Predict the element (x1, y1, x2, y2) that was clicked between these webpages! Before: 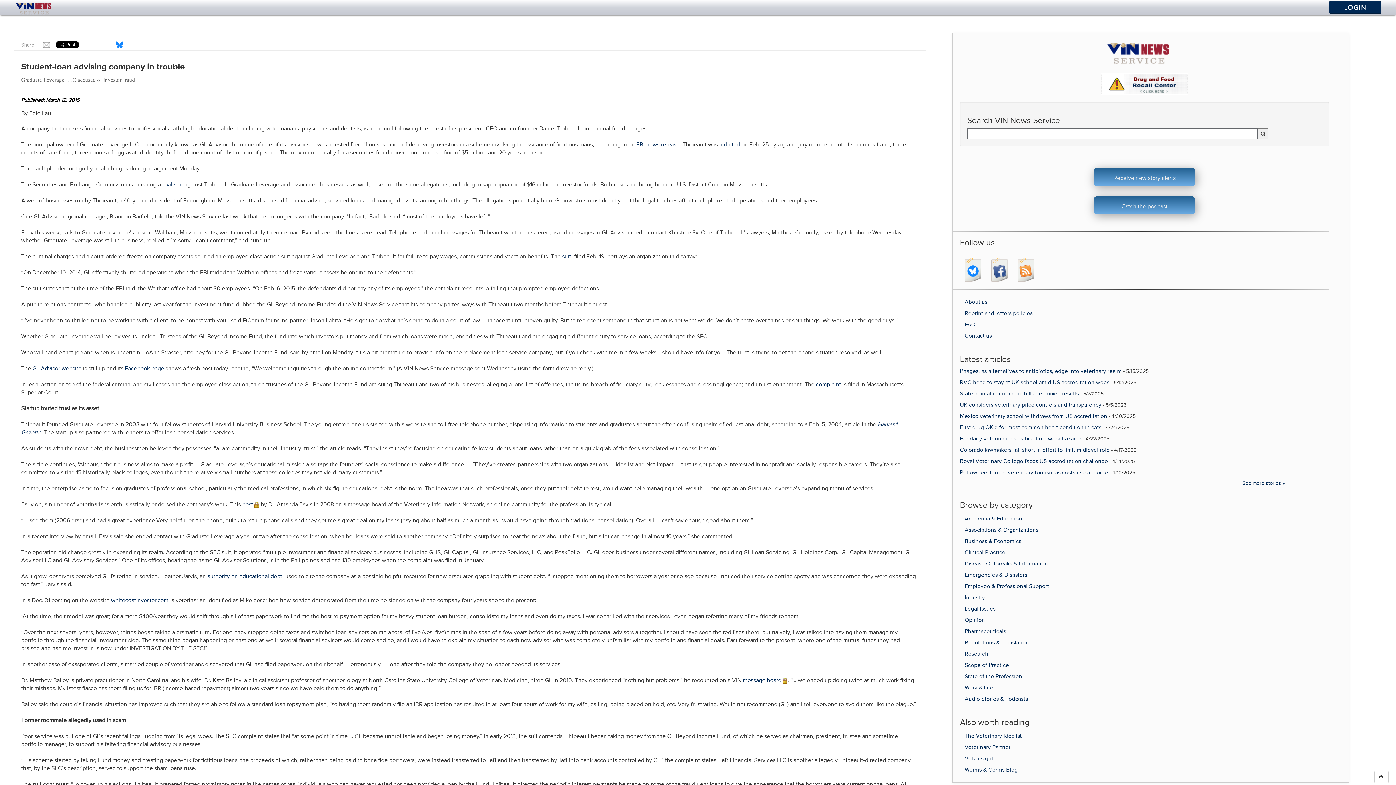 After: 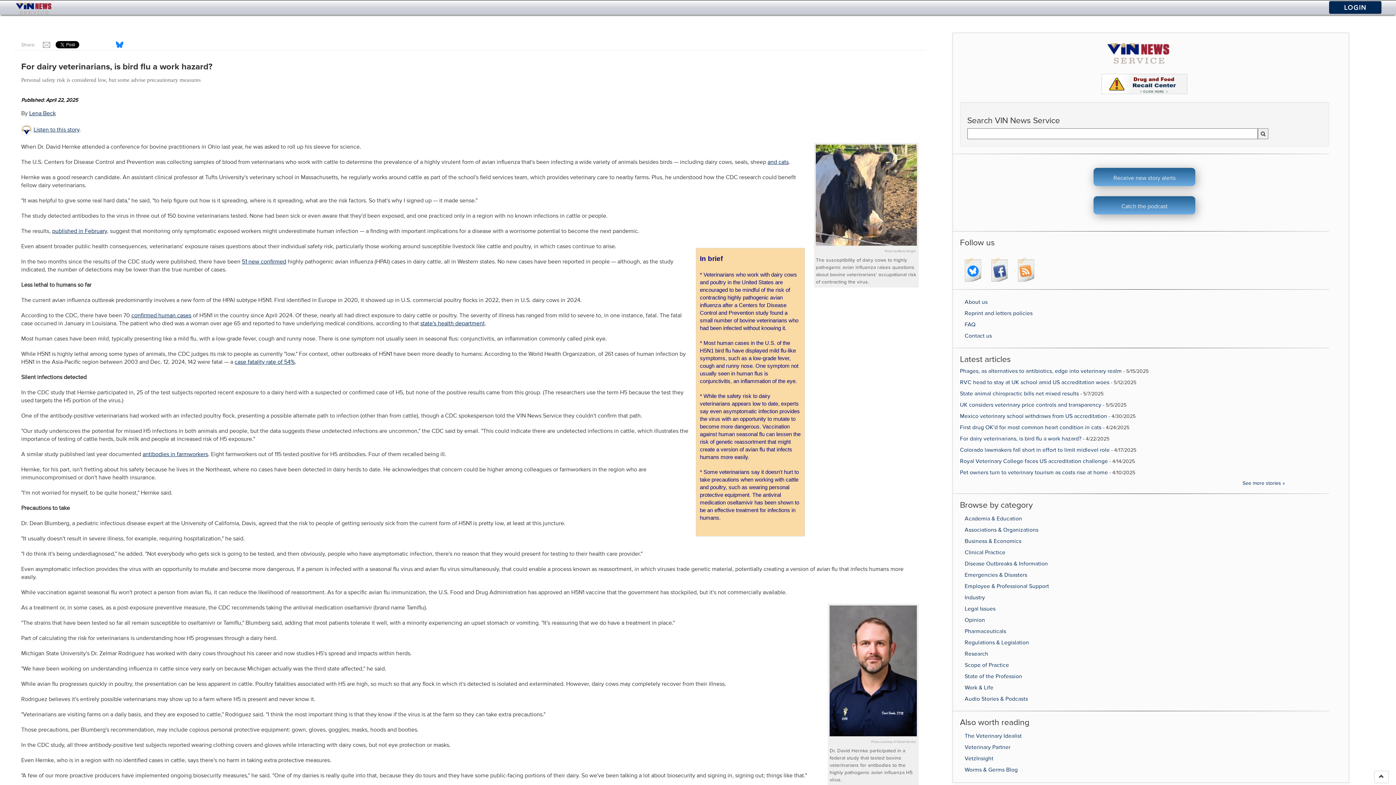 Action: bbox: (960, 435, 1081, 441) label: For dairy veterinarians, is bird flu a work hazard?